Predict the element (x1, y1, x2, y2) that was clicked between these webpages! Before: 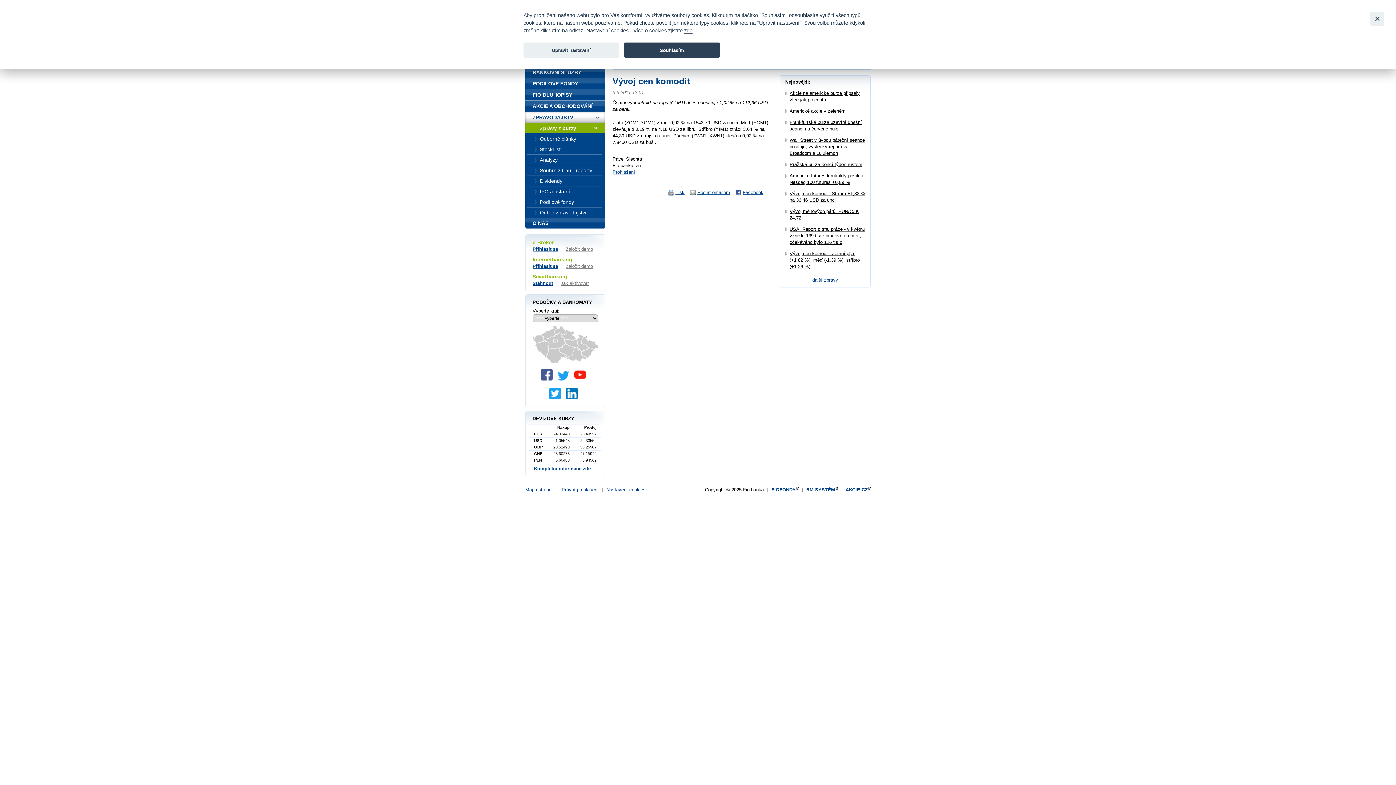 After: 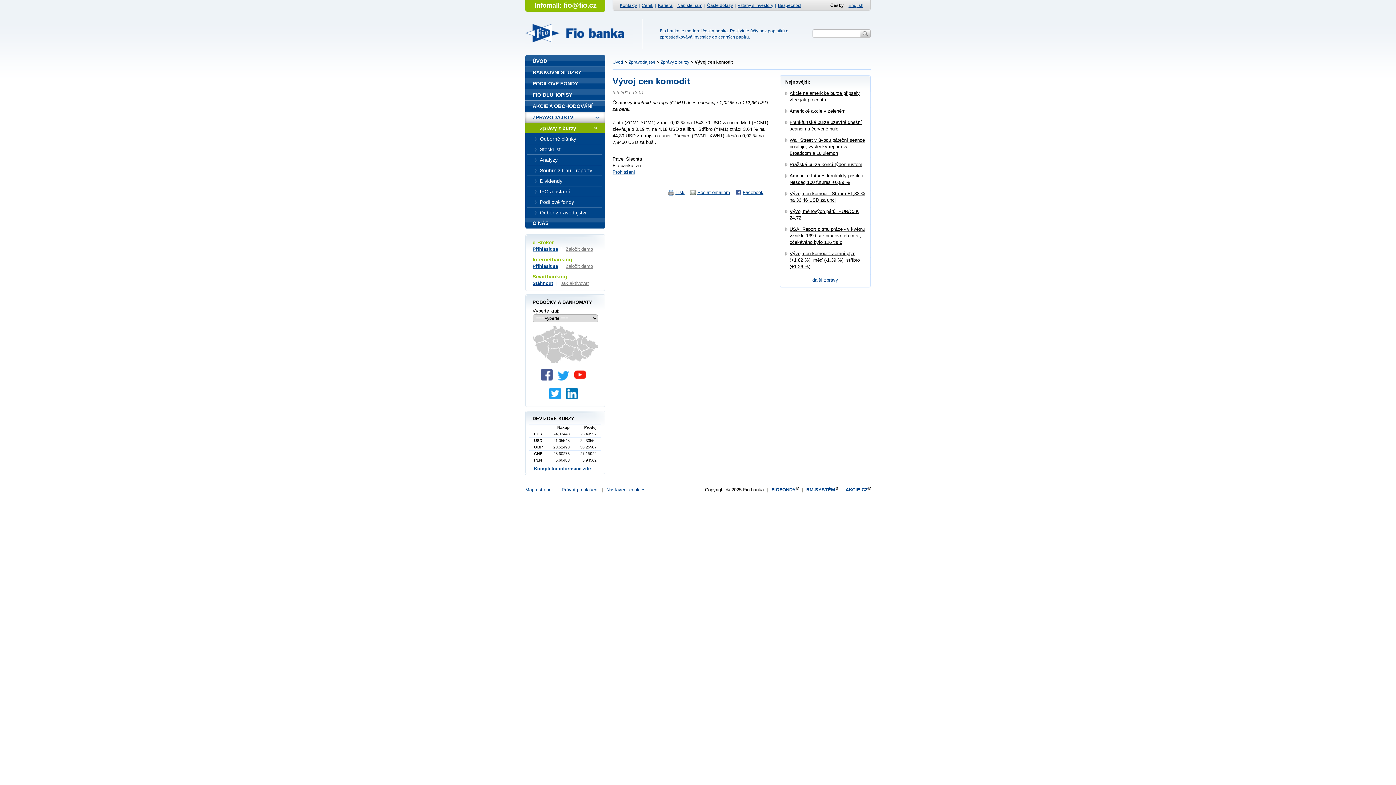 Action: bbox: (1370, 11, 1384, 25) label: Close